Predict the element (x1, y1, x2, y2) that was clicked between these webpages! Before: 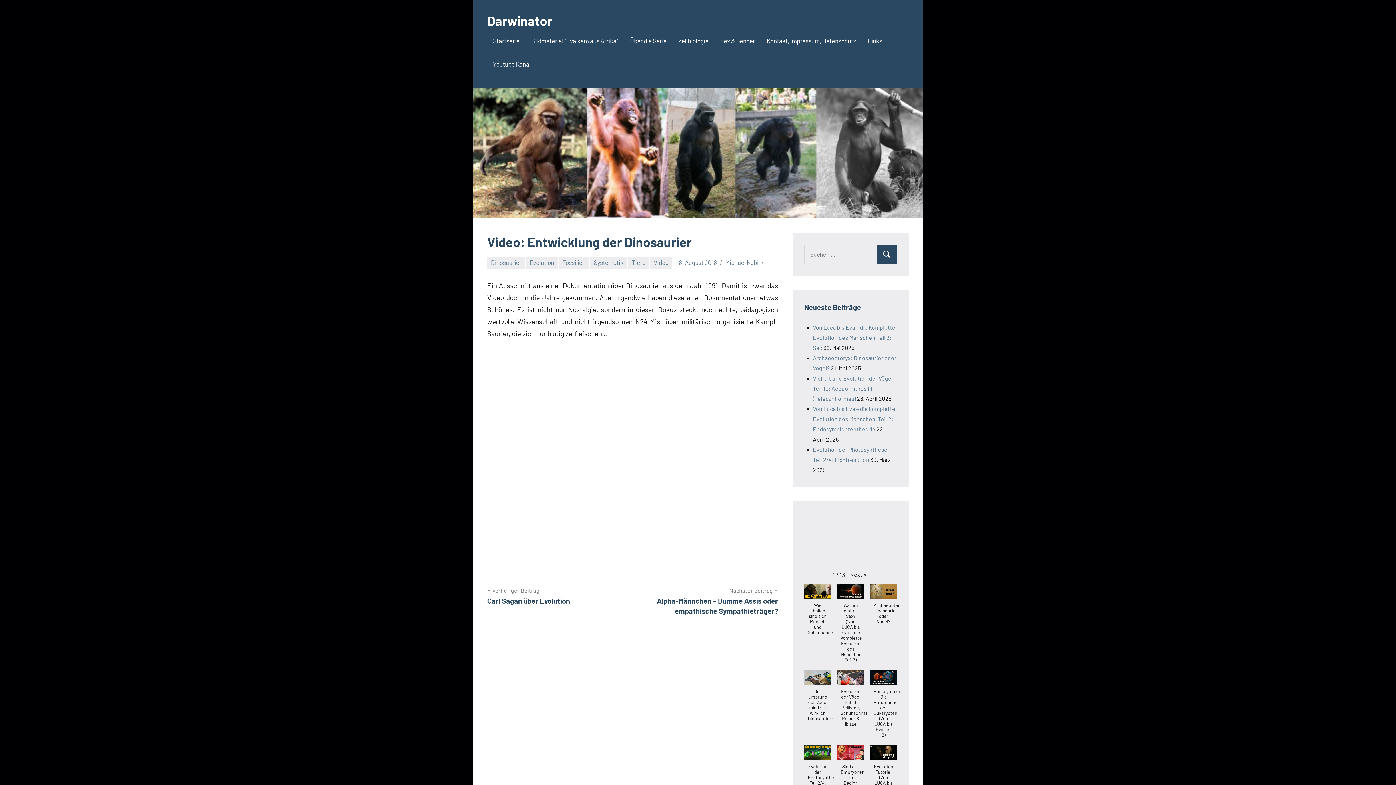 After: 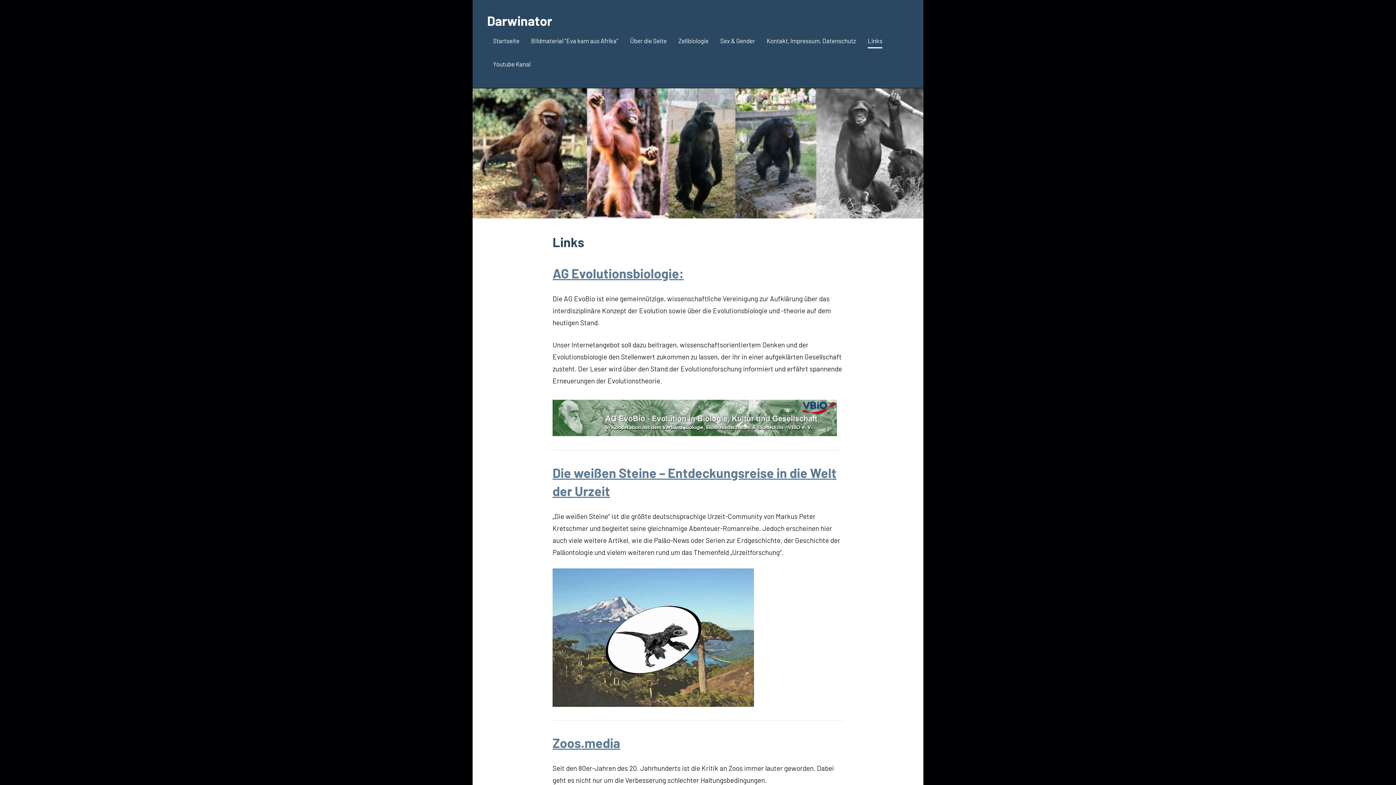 Action: bbox: (868, 34, 882, 48) label: Links